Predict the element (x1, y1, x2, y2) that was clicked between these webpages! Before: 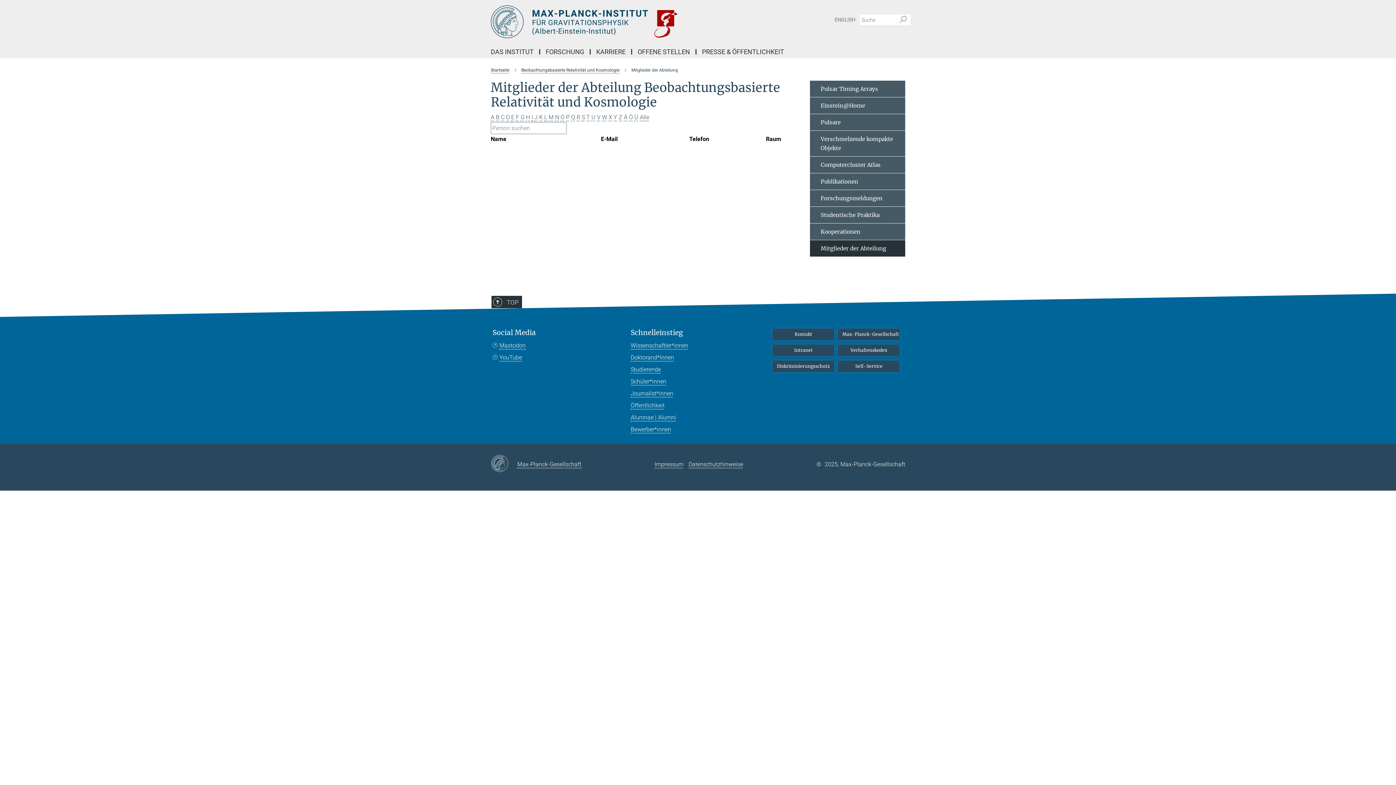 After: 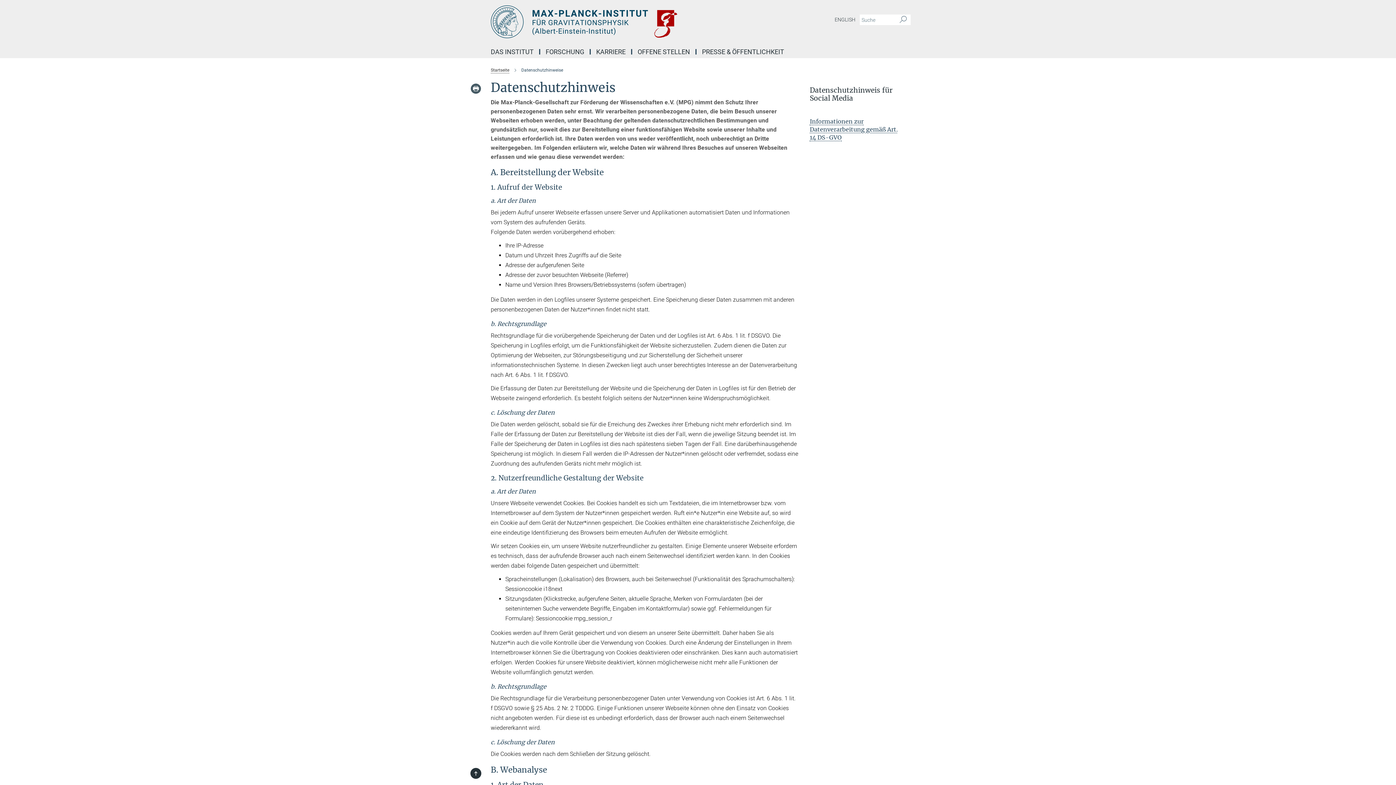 Action: label: Datenschutzhinweise bbox: (688, 460, 743, 467)